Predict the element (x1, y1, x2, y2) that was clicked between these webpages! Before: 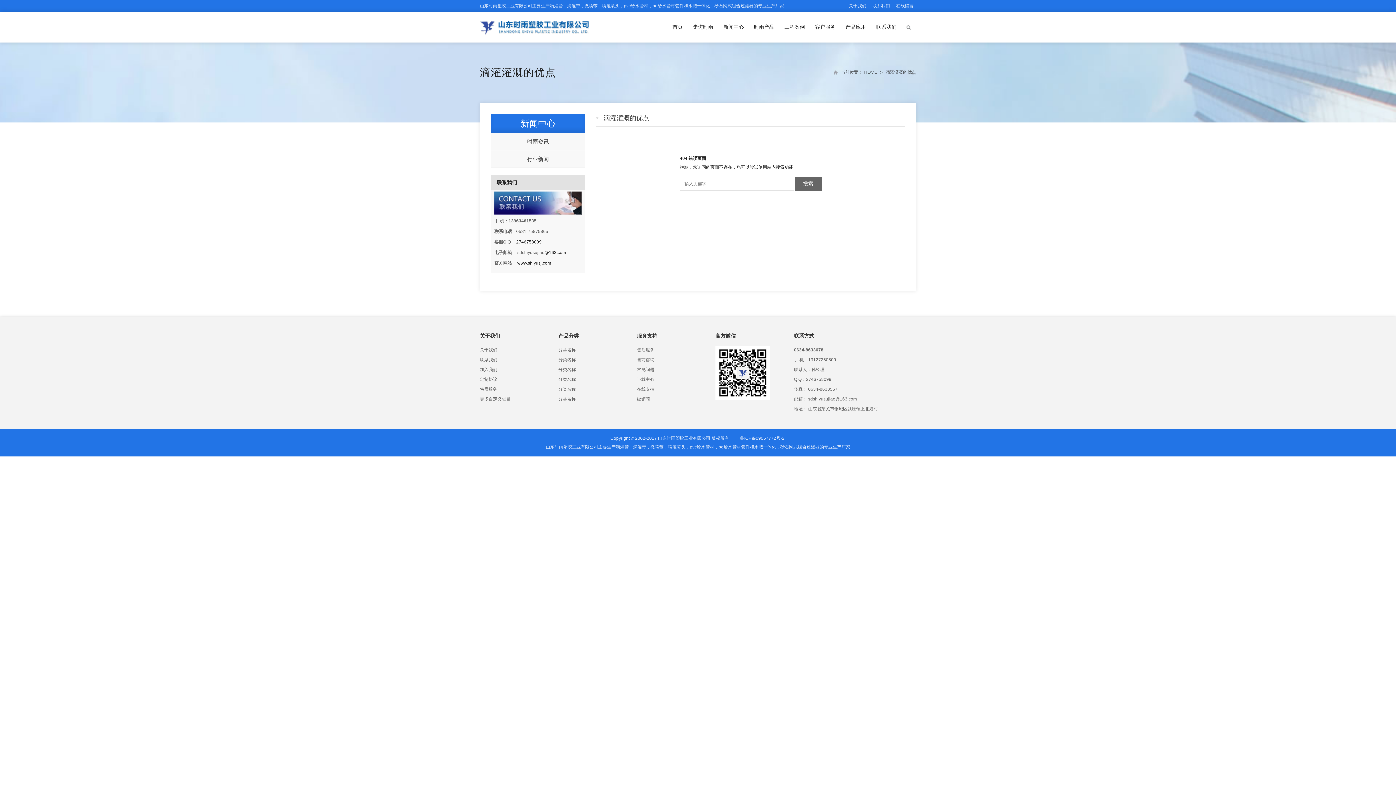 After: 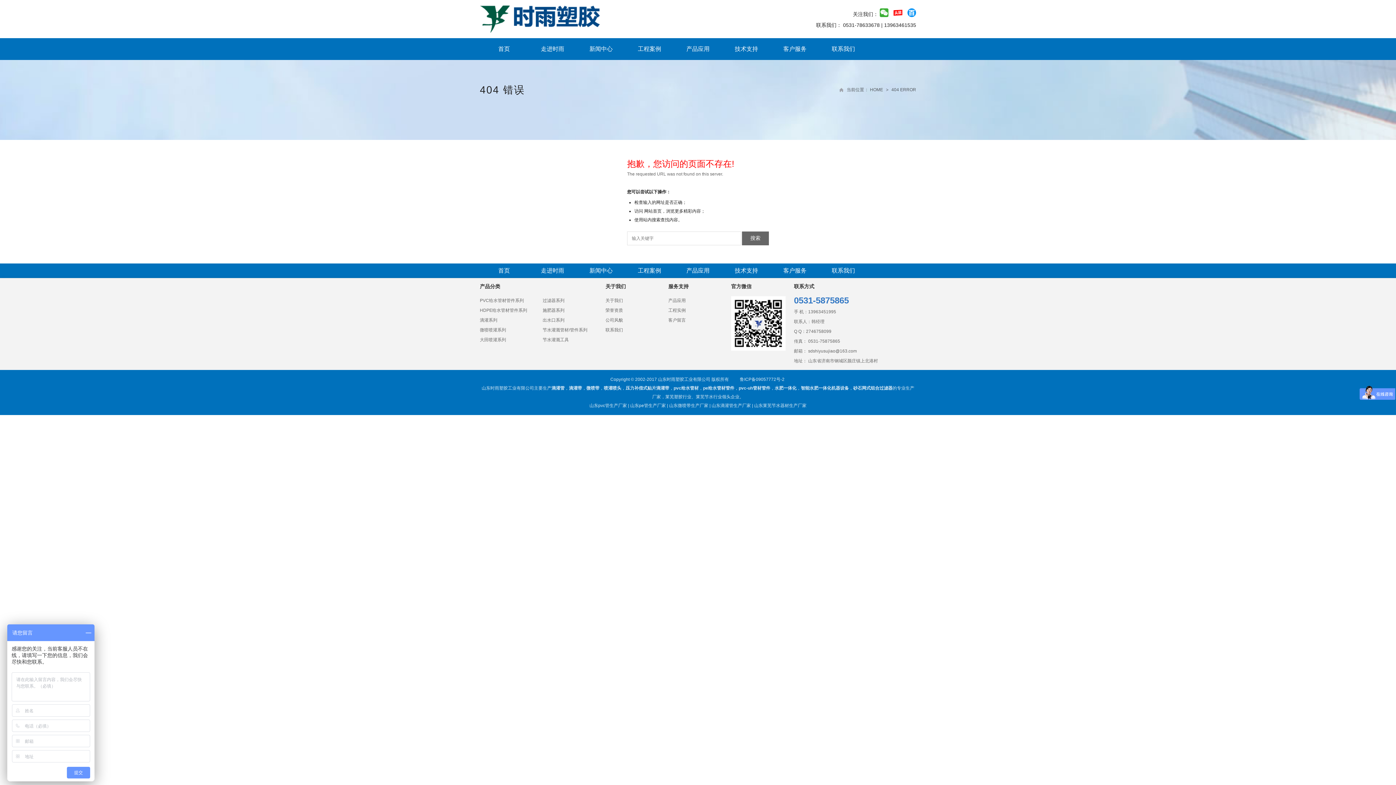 Action: bbox: (480, 367, 497, 372) label: 加入我们